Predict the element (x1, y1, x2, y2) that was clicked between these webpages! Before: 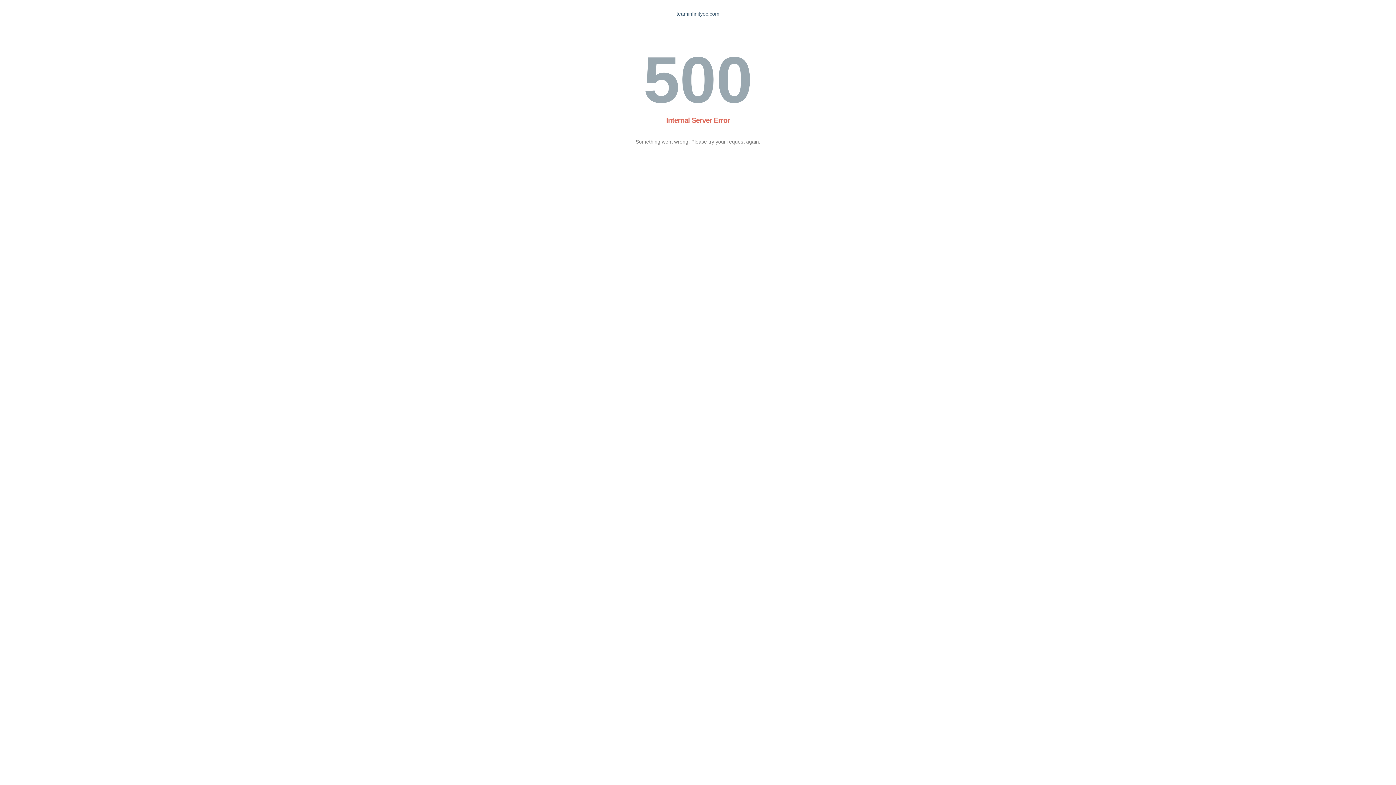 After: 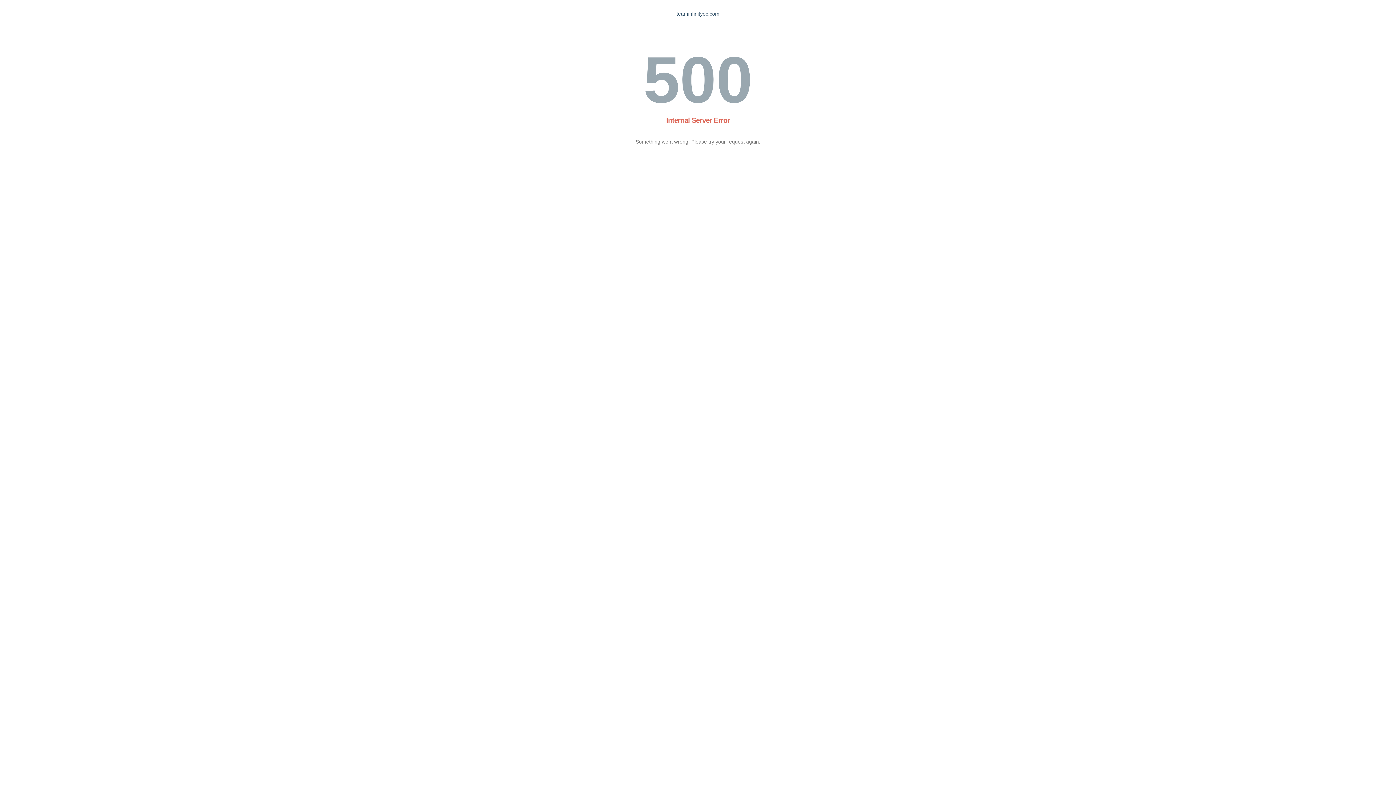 Action: bbox: (676, 10, 719, 16) label: teaminfinityoc.com